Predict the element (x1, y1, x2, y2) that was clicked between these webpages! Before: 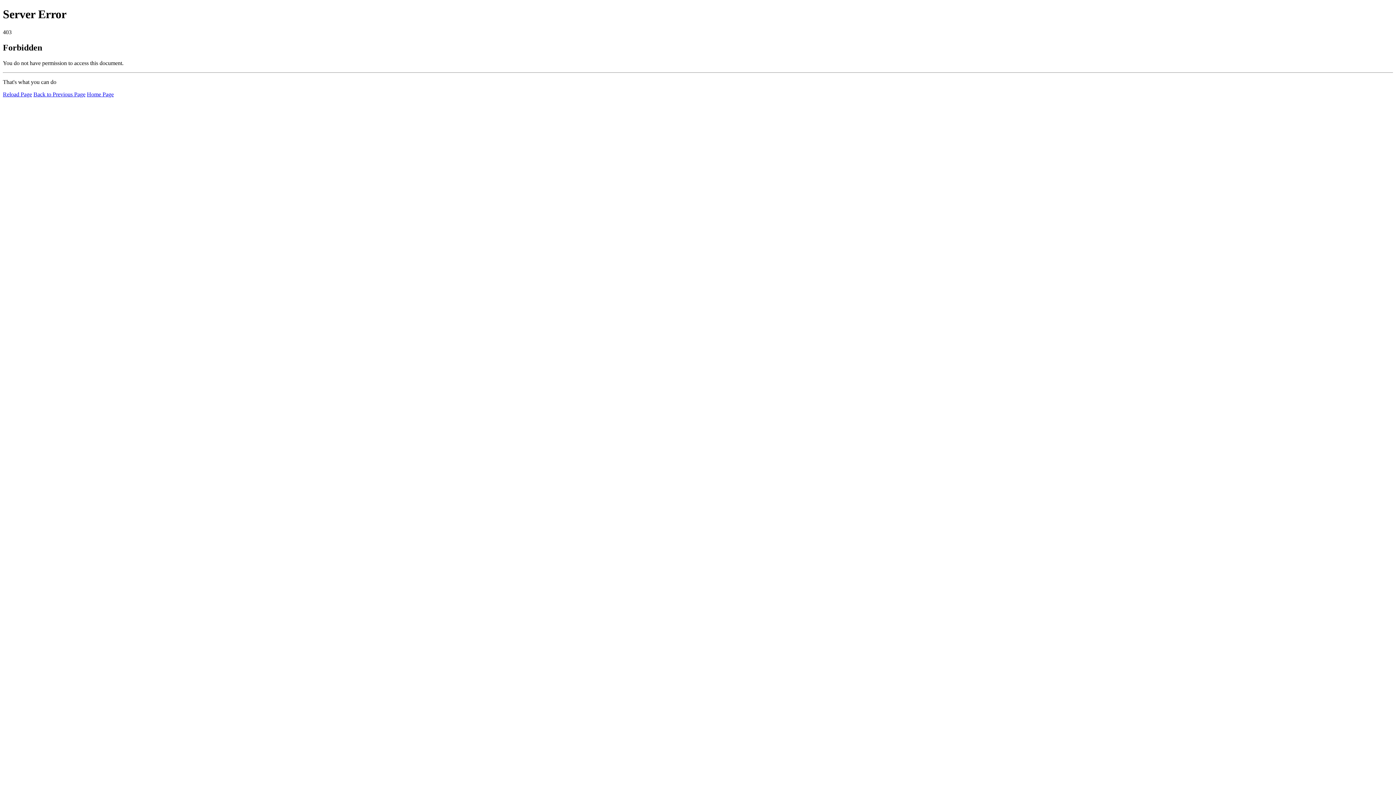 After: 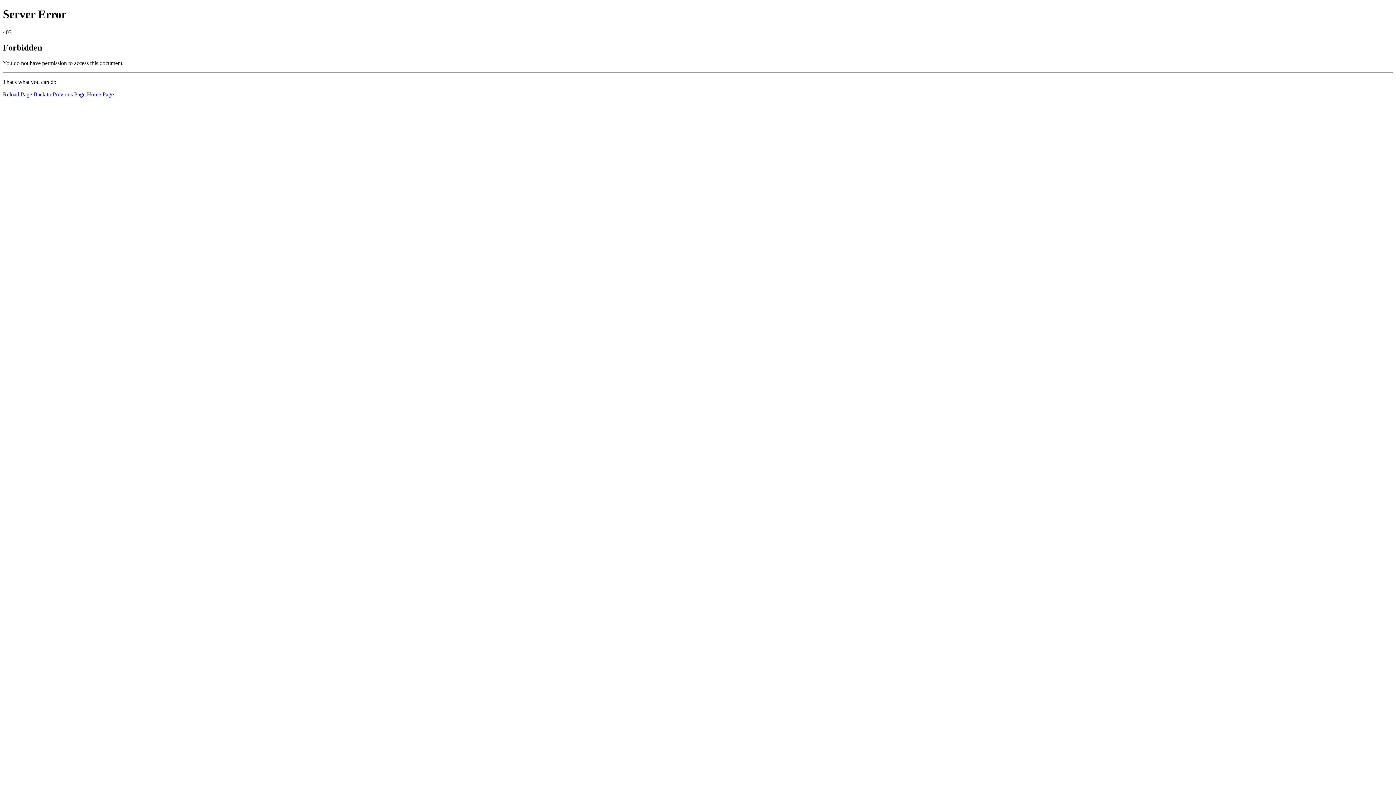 Action: bbox: (86, 91, 113, 97) label: Home Page